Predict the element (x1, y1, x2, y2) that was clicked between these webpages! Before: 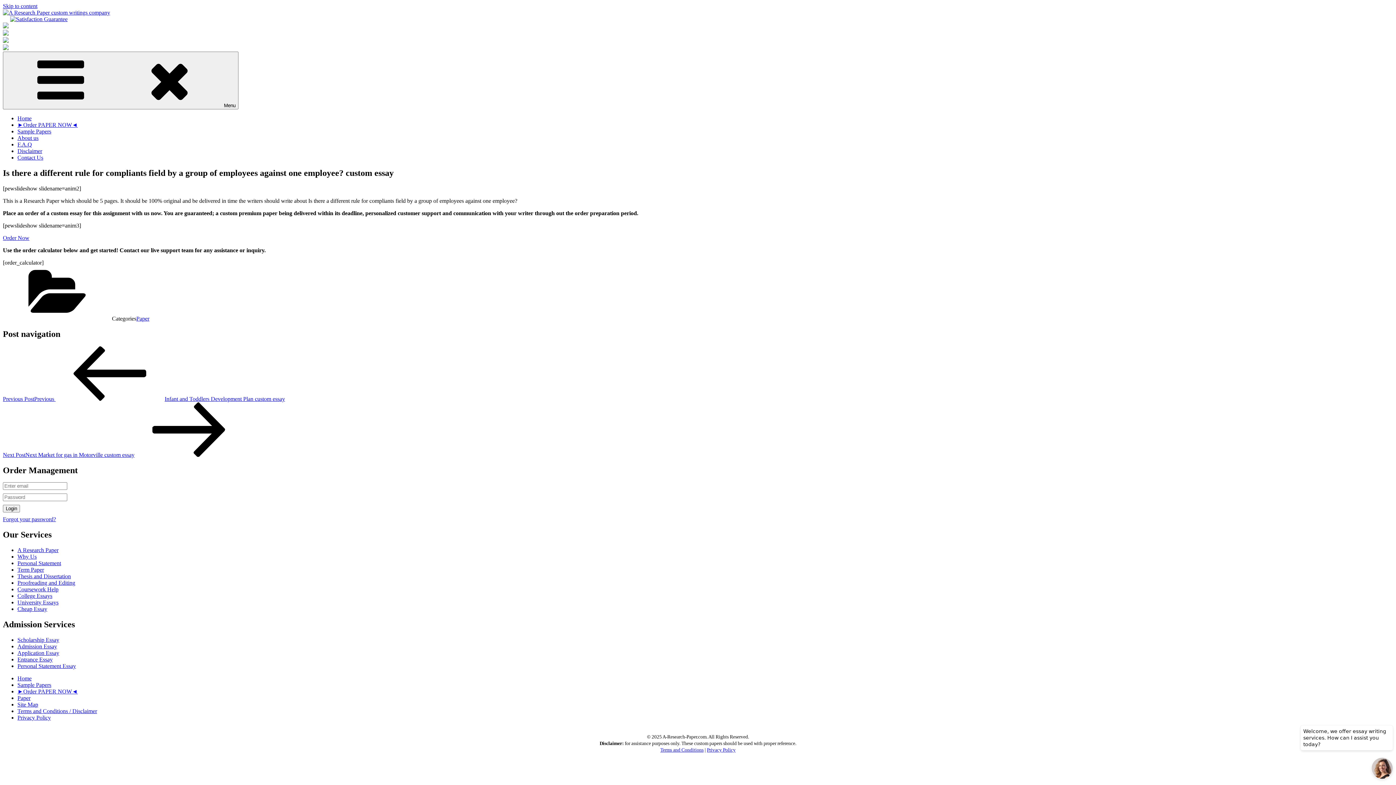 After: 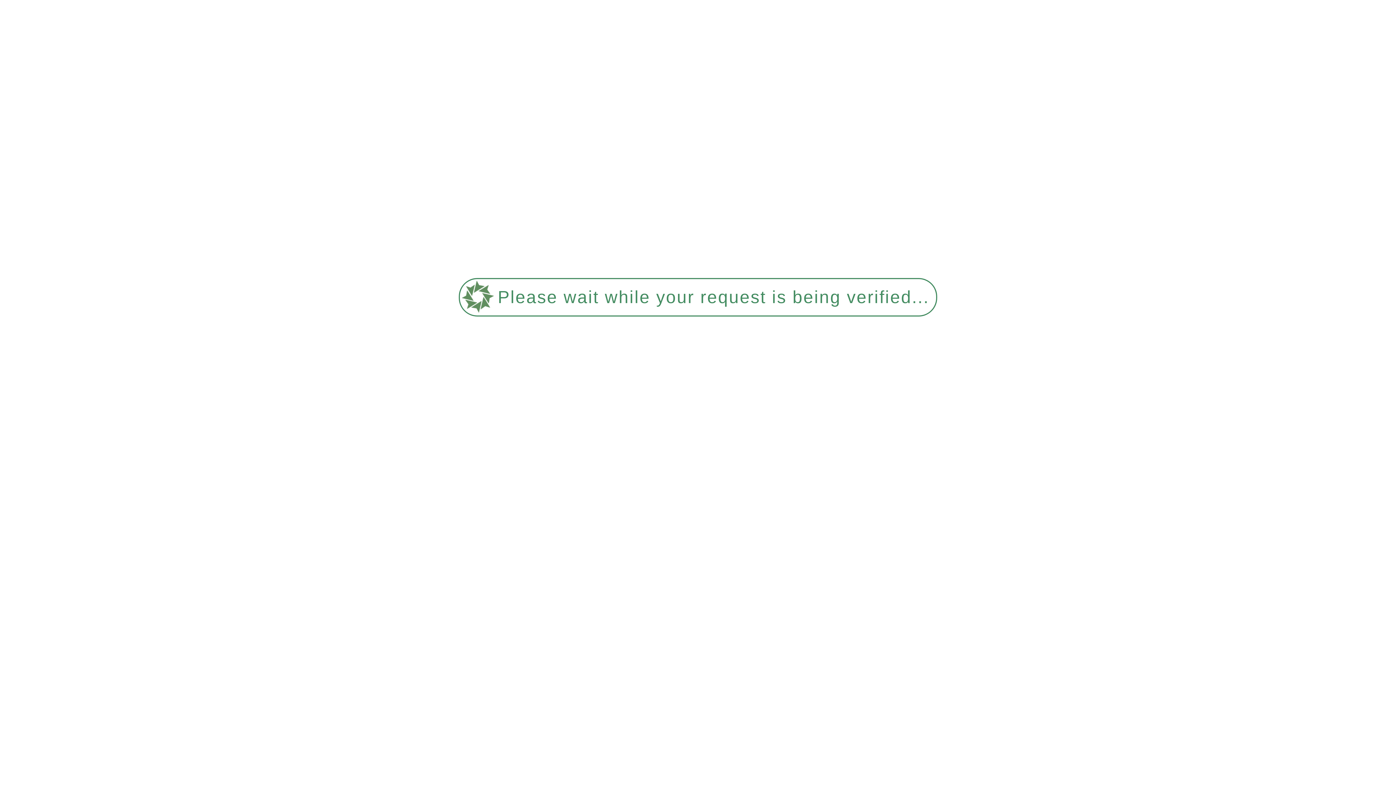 Action: label: Admission Essay bbox: (17, 643, 57, 649)